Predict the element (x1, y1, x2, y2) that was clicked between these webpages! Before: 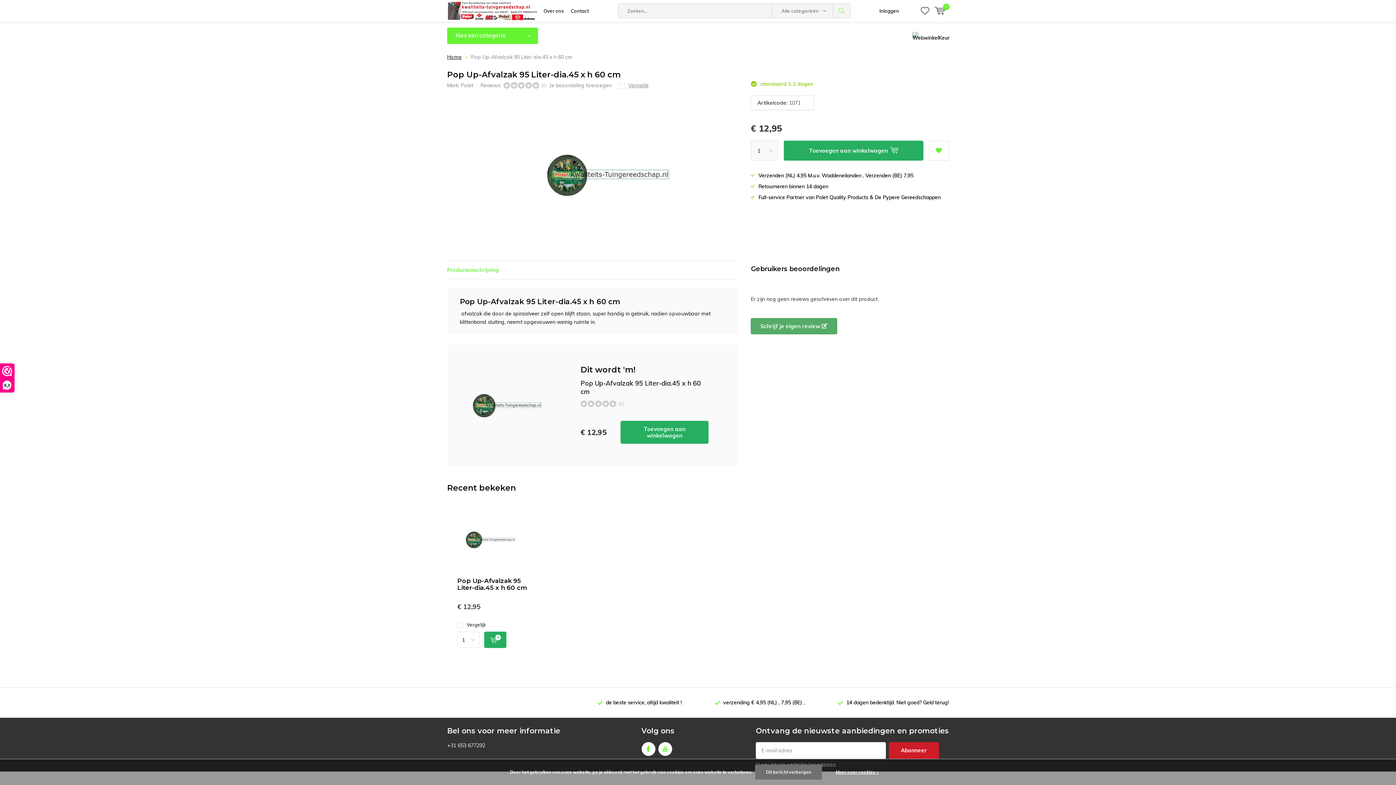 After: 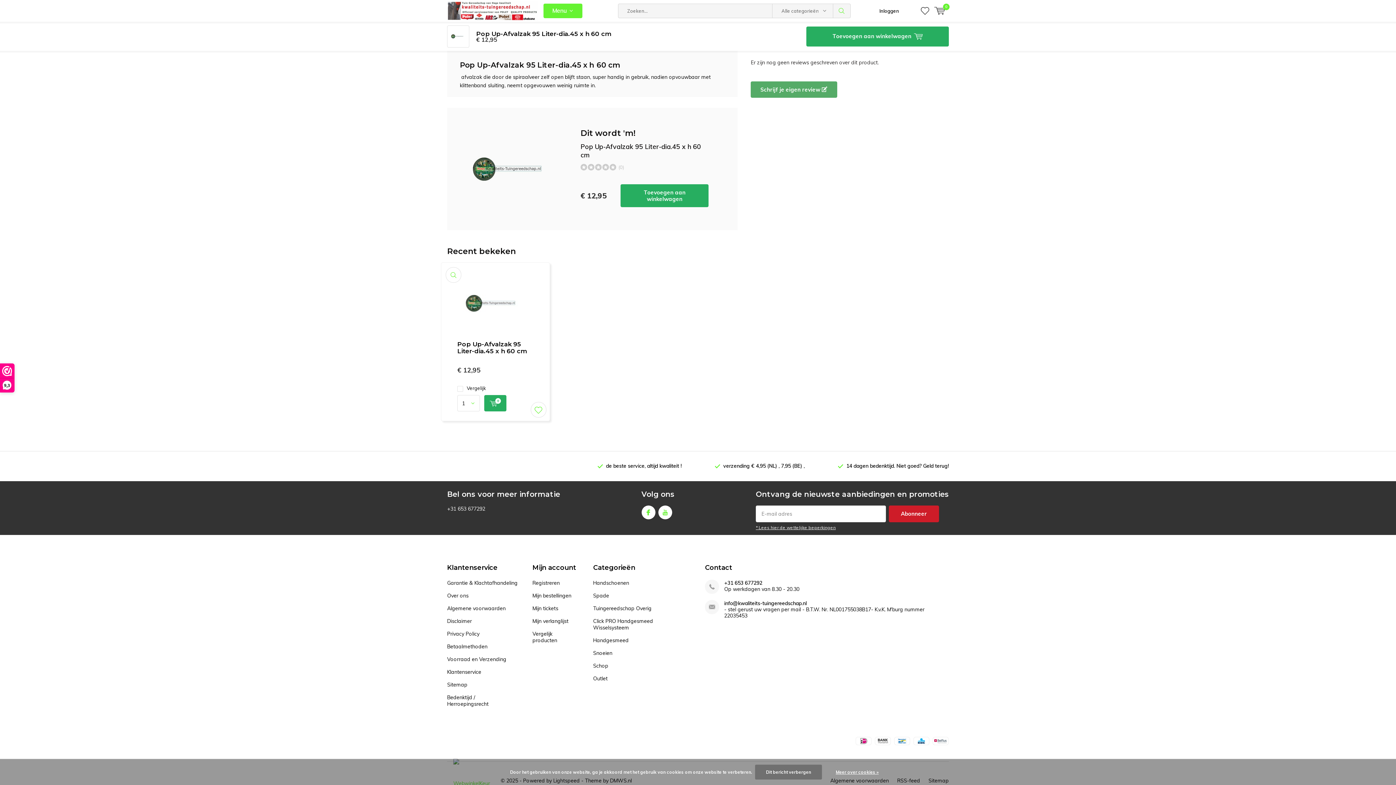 Action: bbox: (447, 266, 498, 273) label: Productomschrijving